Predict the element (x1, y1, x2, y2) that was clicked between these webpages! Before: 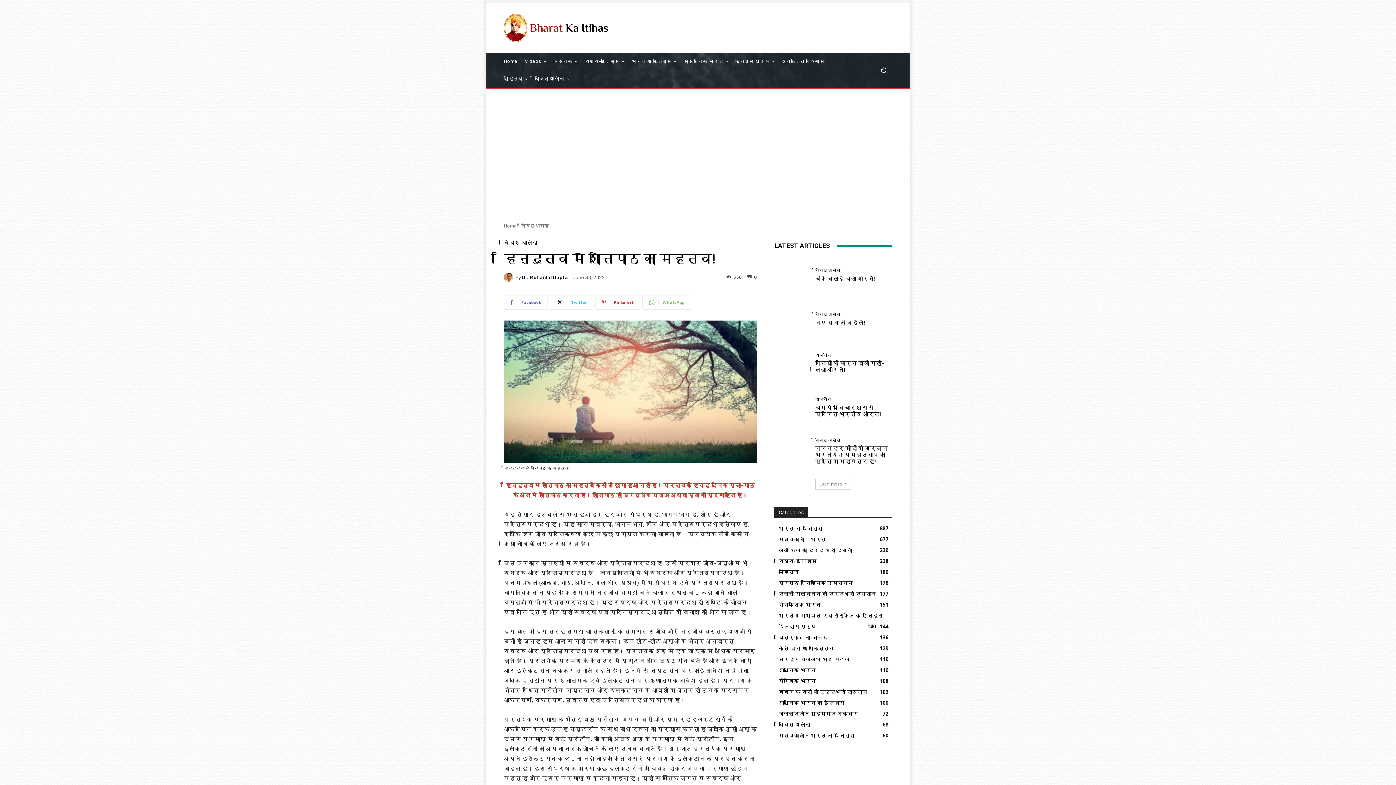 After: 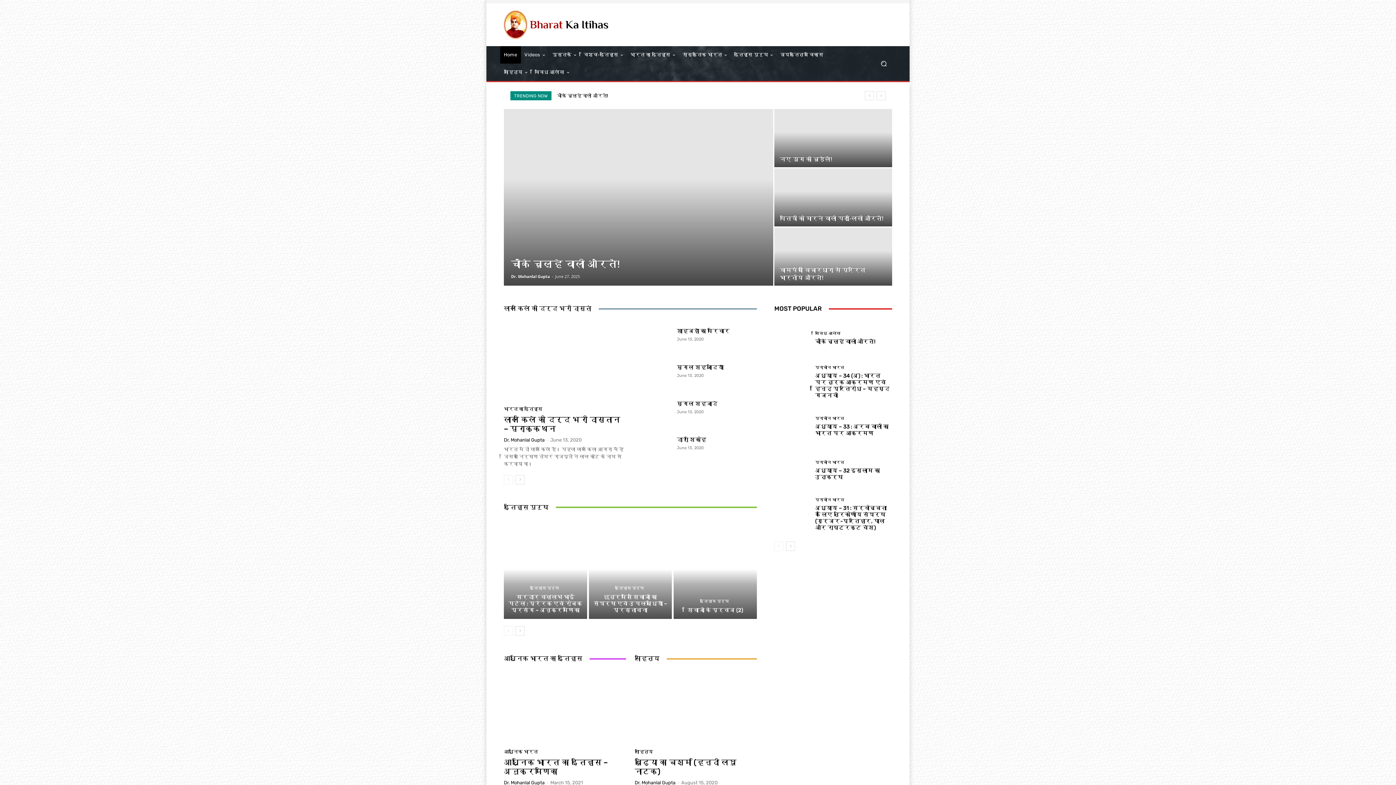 Action: bbox: (500, 52, 521, 70) label: Home